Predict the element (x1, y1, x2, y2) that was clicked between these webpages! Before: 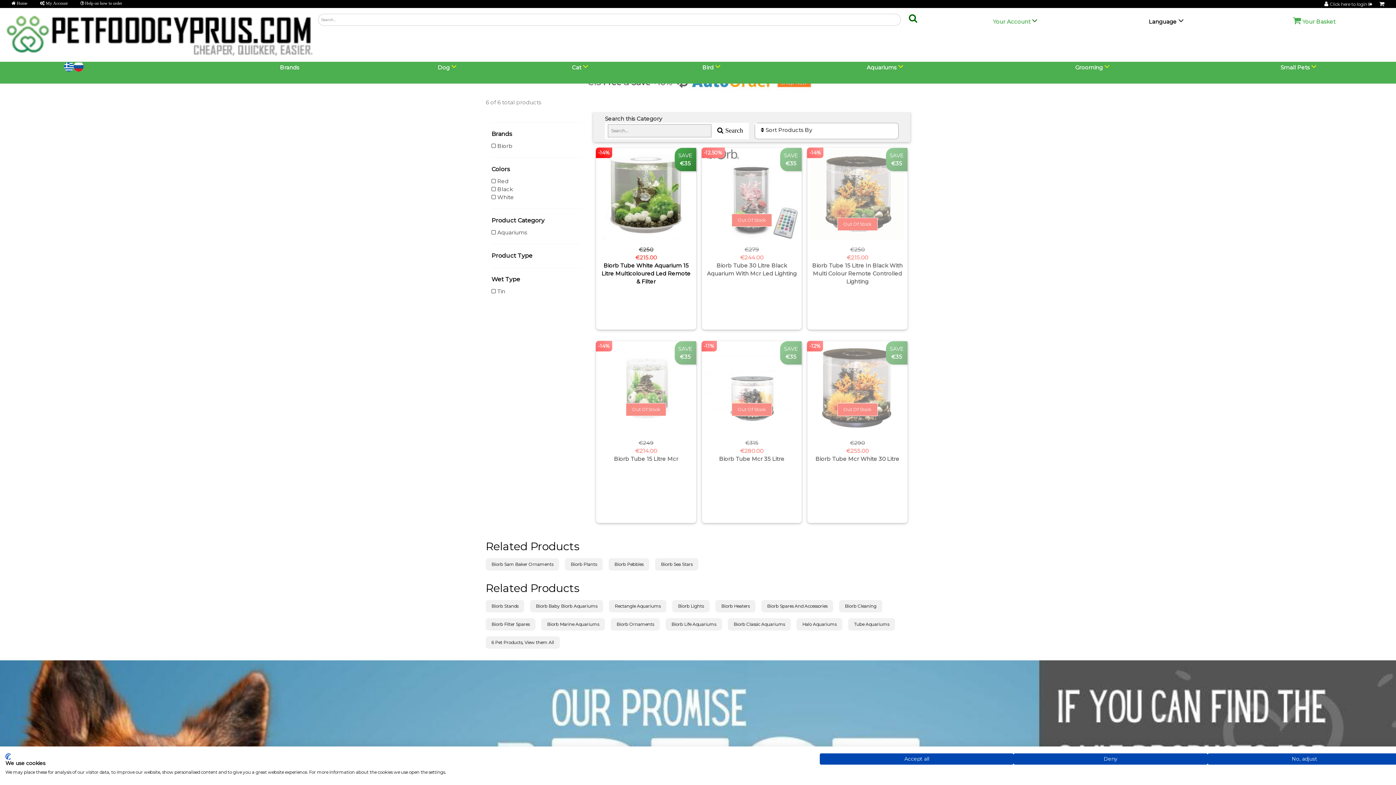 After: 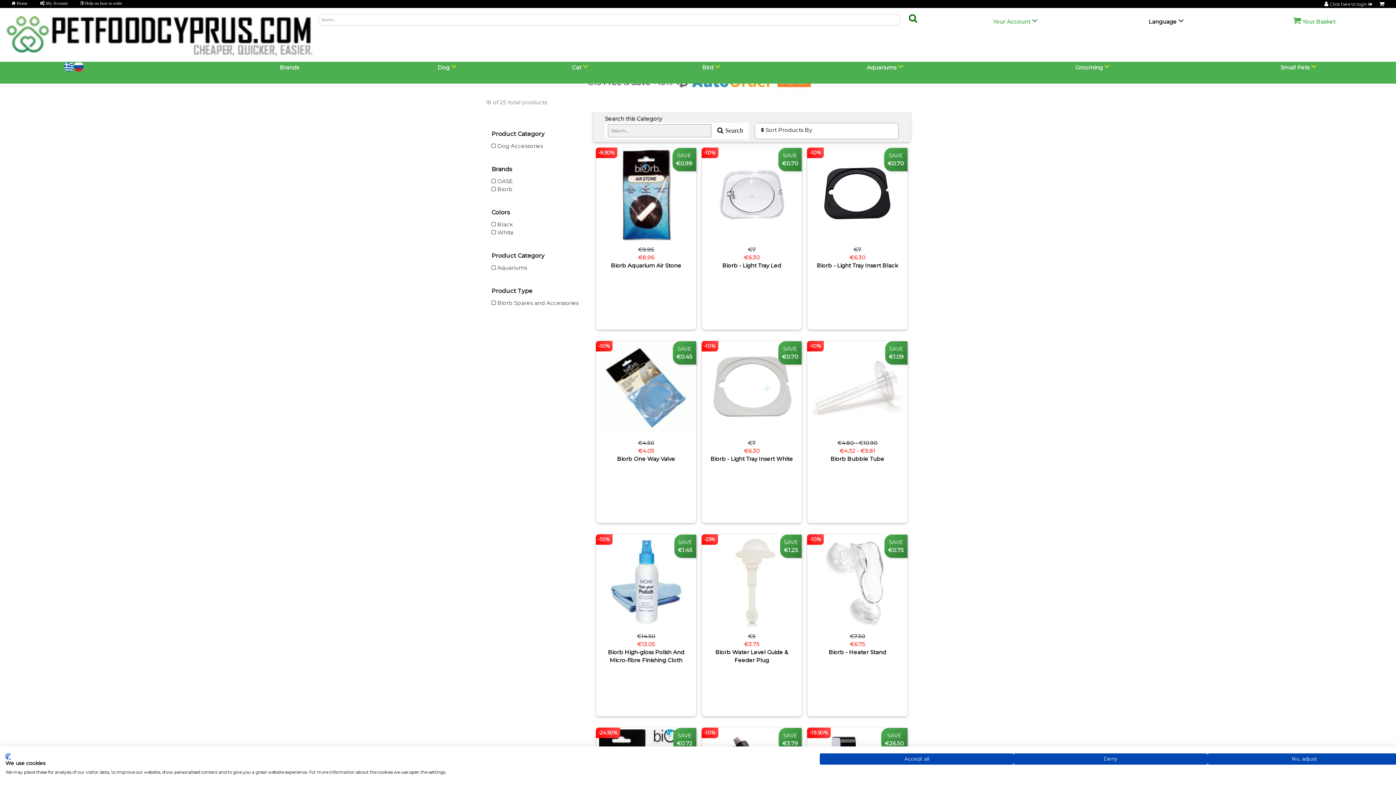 Action: label: Biorb Spares And Accessories bbox: (761, 600, 833, 612)